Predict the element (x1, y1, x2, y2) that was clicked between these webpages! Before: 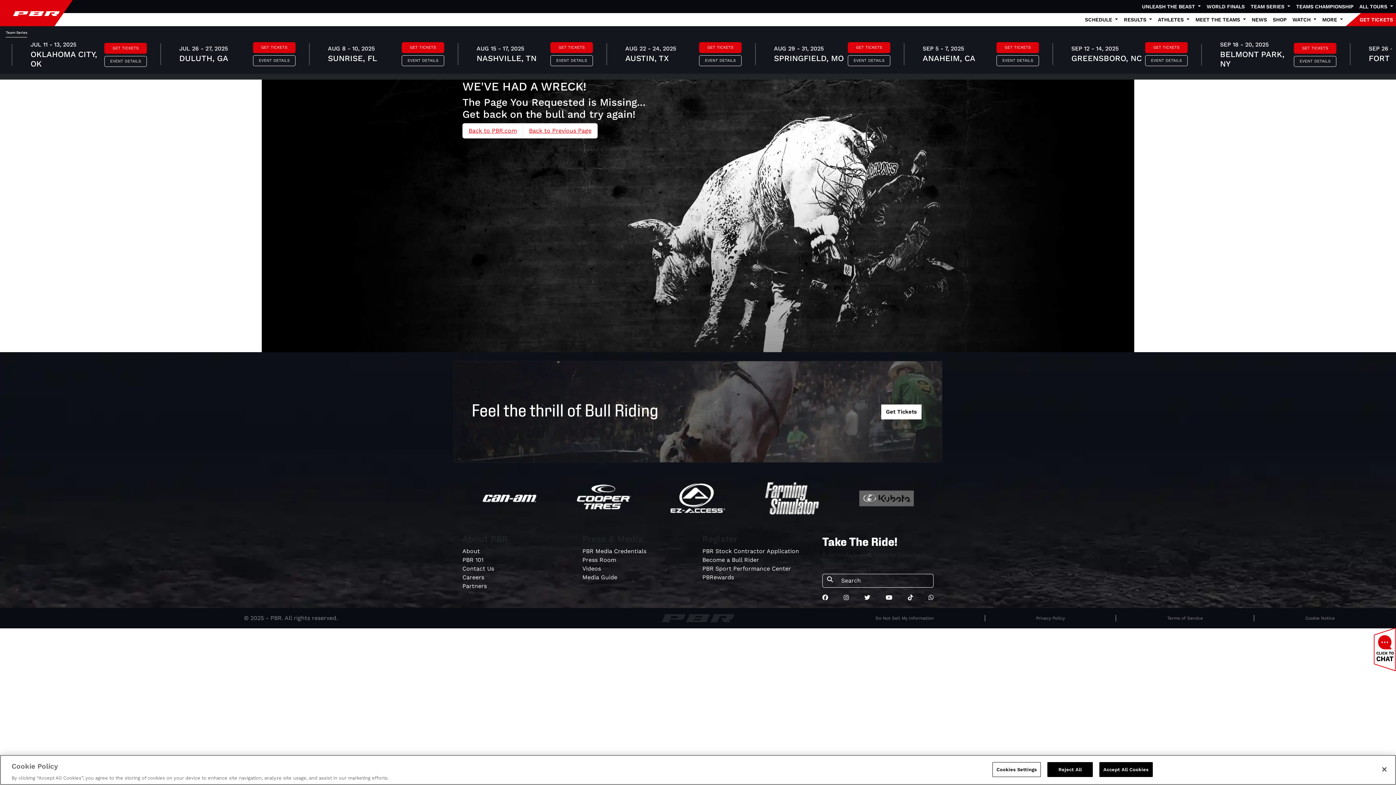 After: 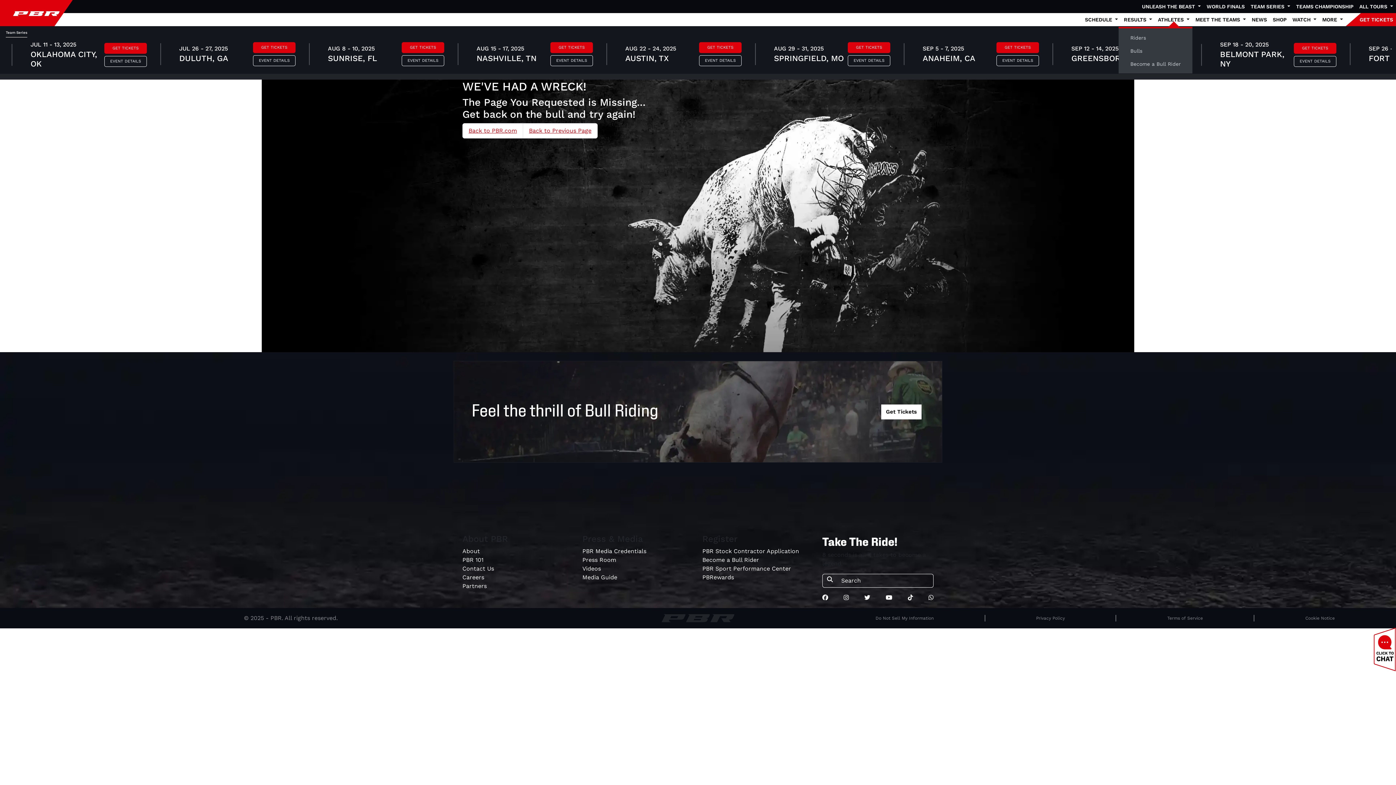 Action: bbox: (1155, 13, 1192, 26) label: ATHLETES 